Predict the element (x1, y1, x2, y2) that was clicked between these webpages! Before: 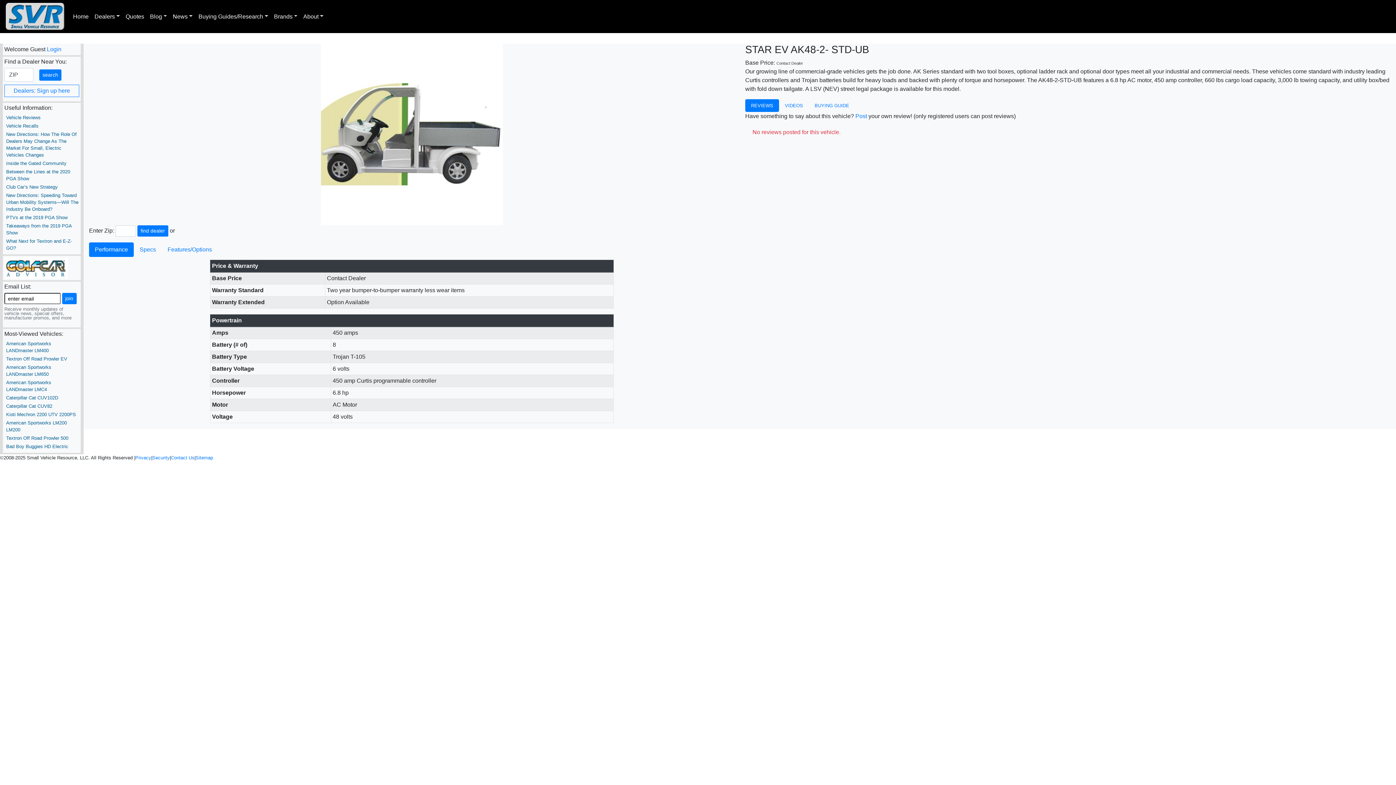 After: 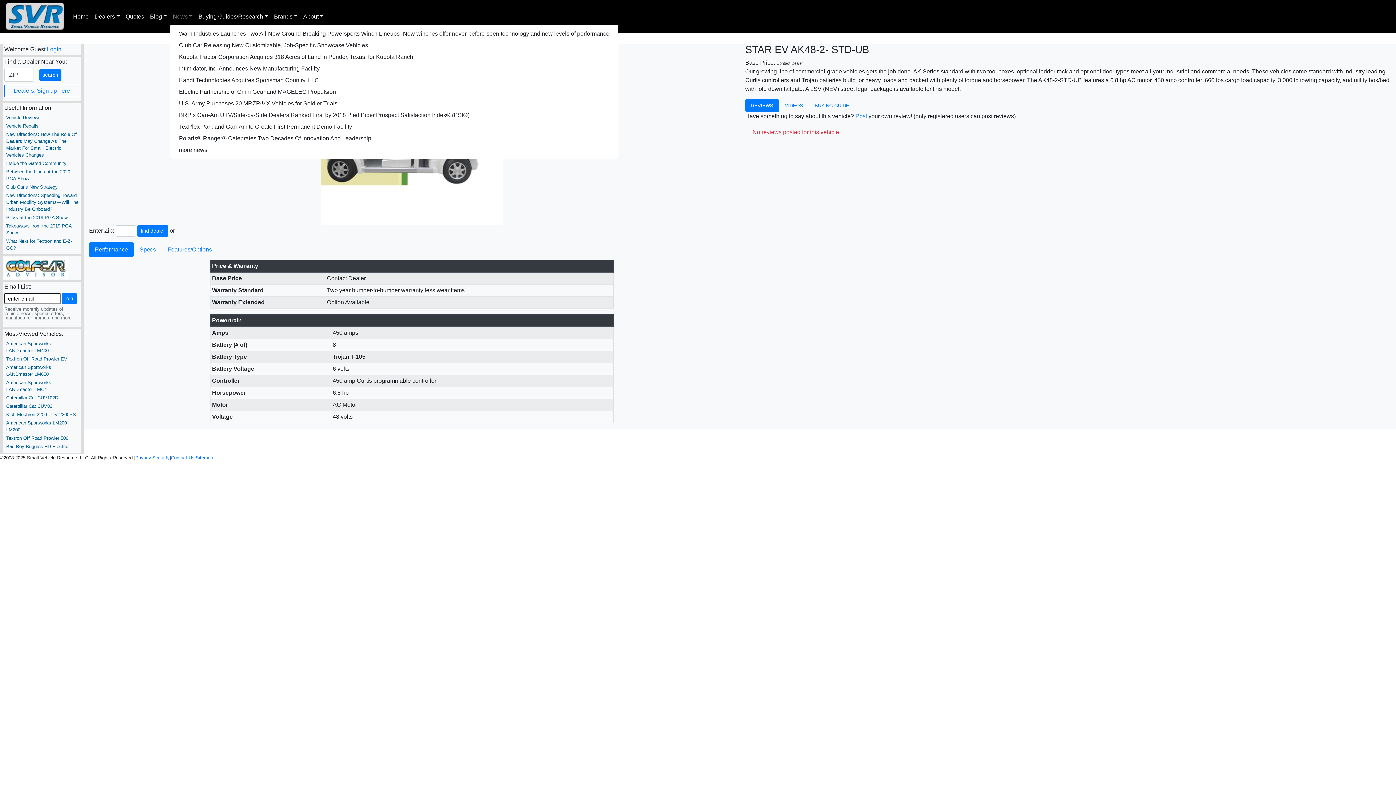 Action: bbox: (169, 9, 195, 23) label: News